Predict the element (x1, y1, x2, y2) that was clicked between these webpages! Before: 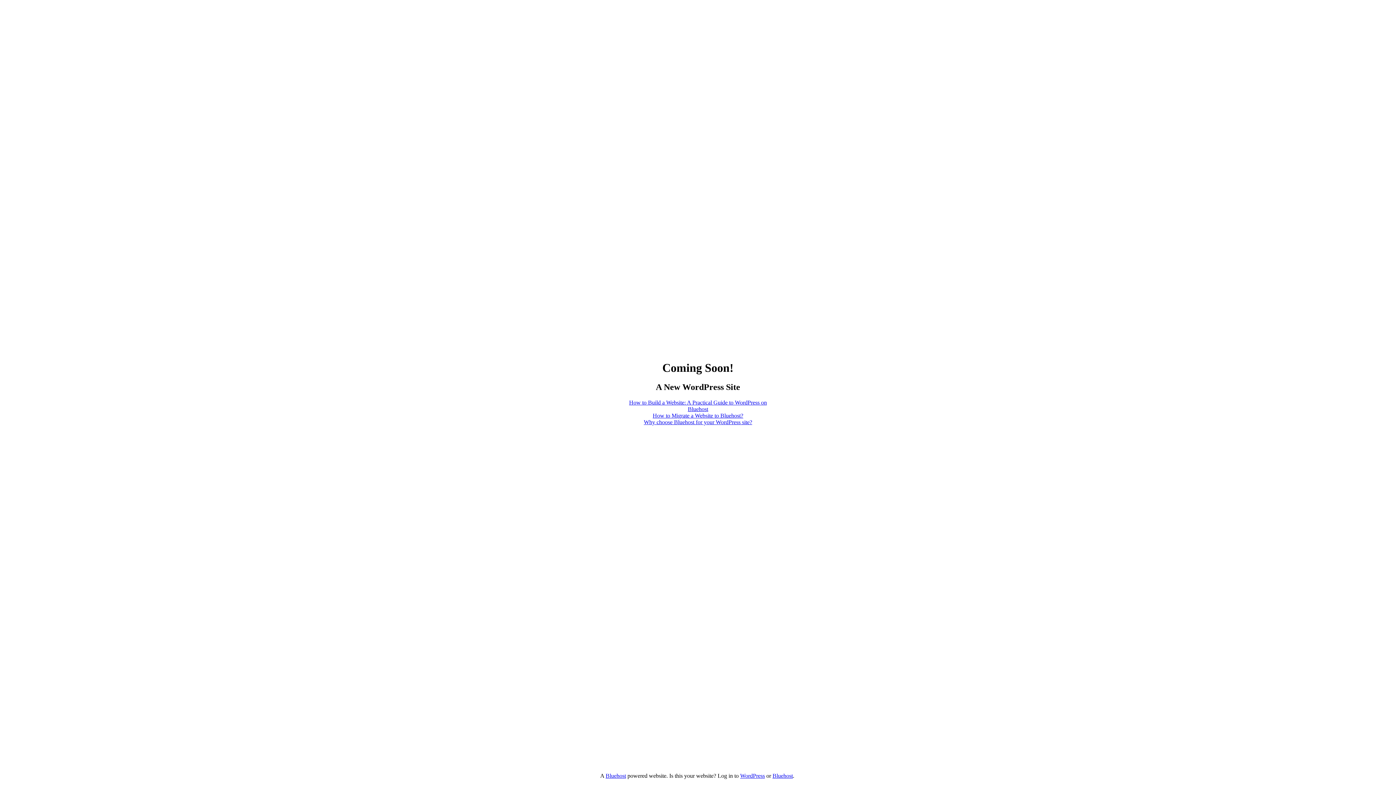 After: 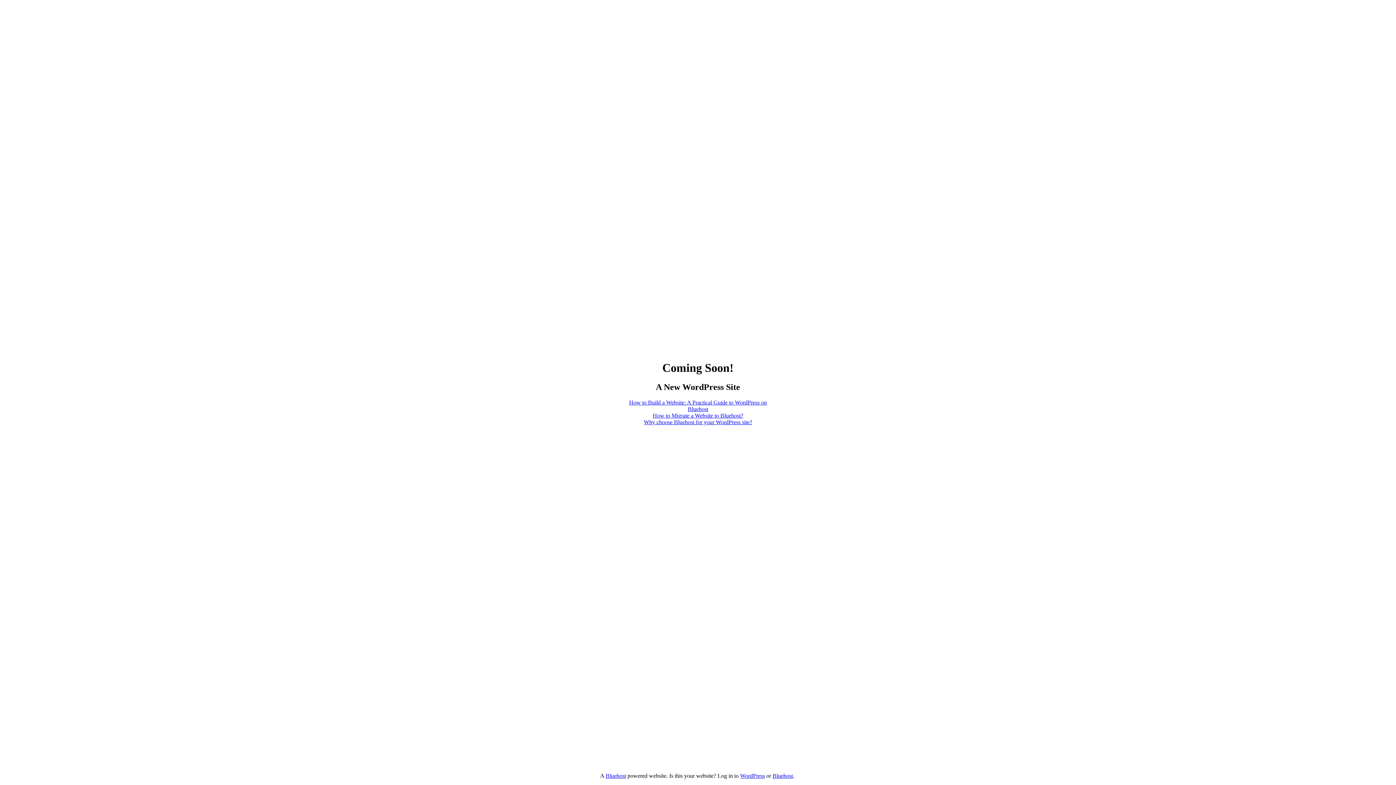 Action: bbox: (629, 399, 767, 412) label: How to Build a Website: A Practical Guide to WordPress on Bluehost